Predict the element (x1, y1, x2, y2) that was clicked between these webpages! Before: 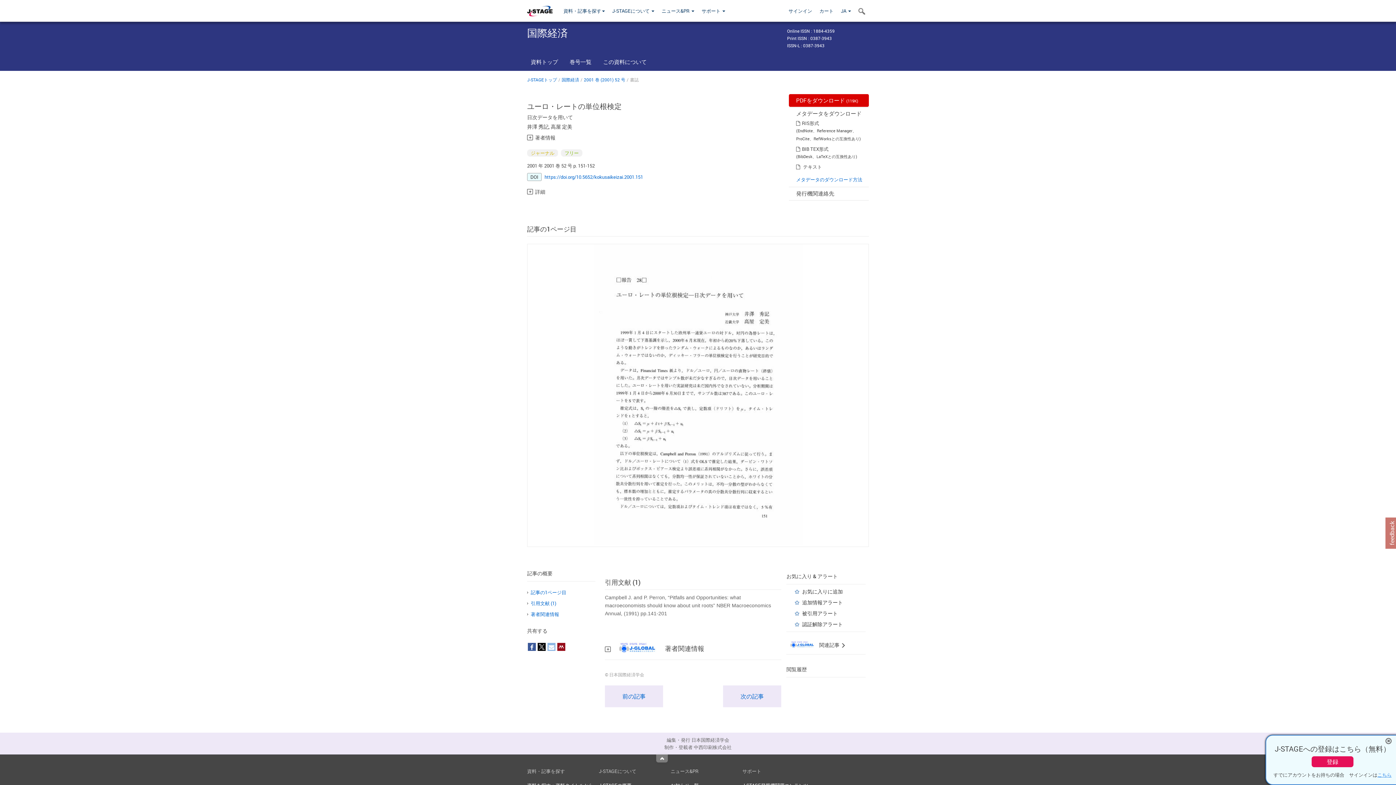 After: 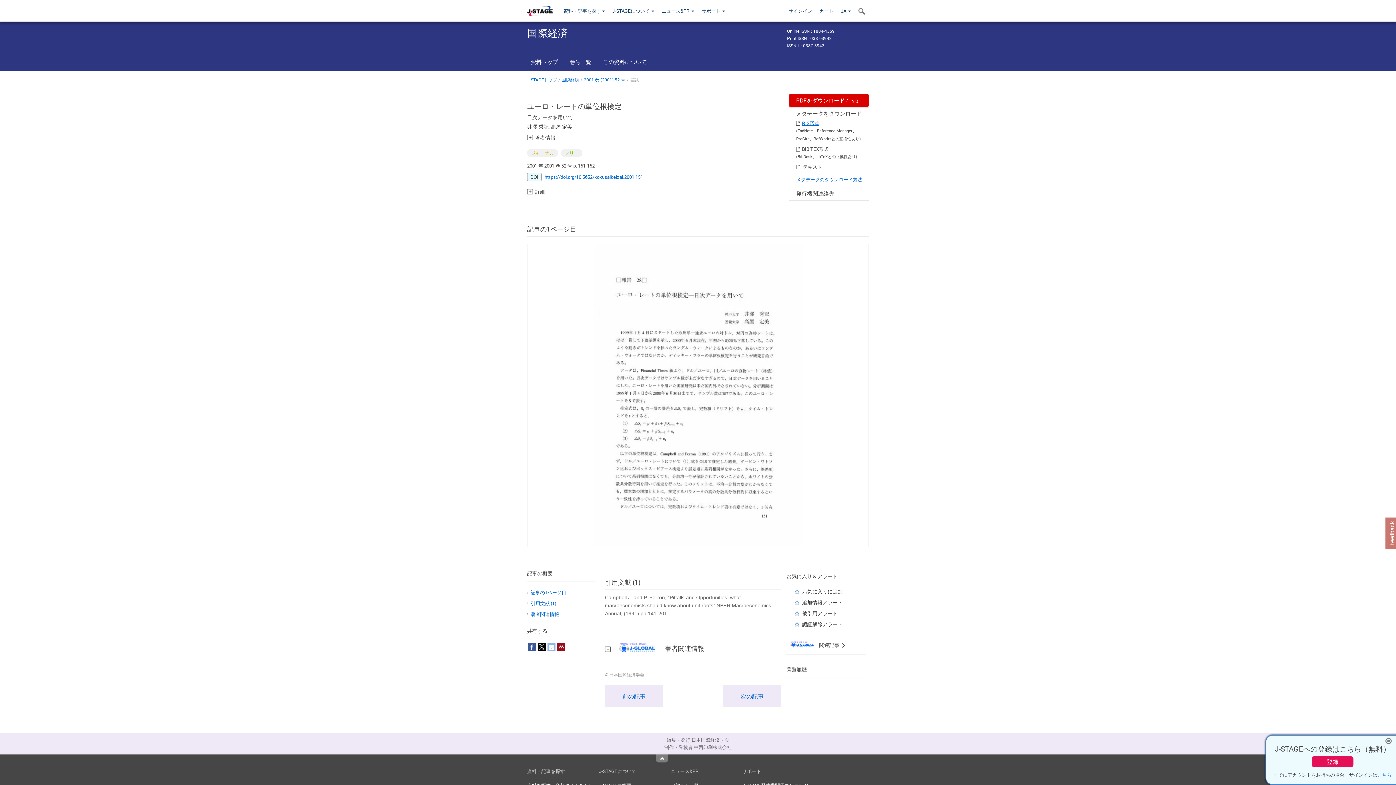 Action: bbox: (800, 117, 819, 126) label: RIS形式